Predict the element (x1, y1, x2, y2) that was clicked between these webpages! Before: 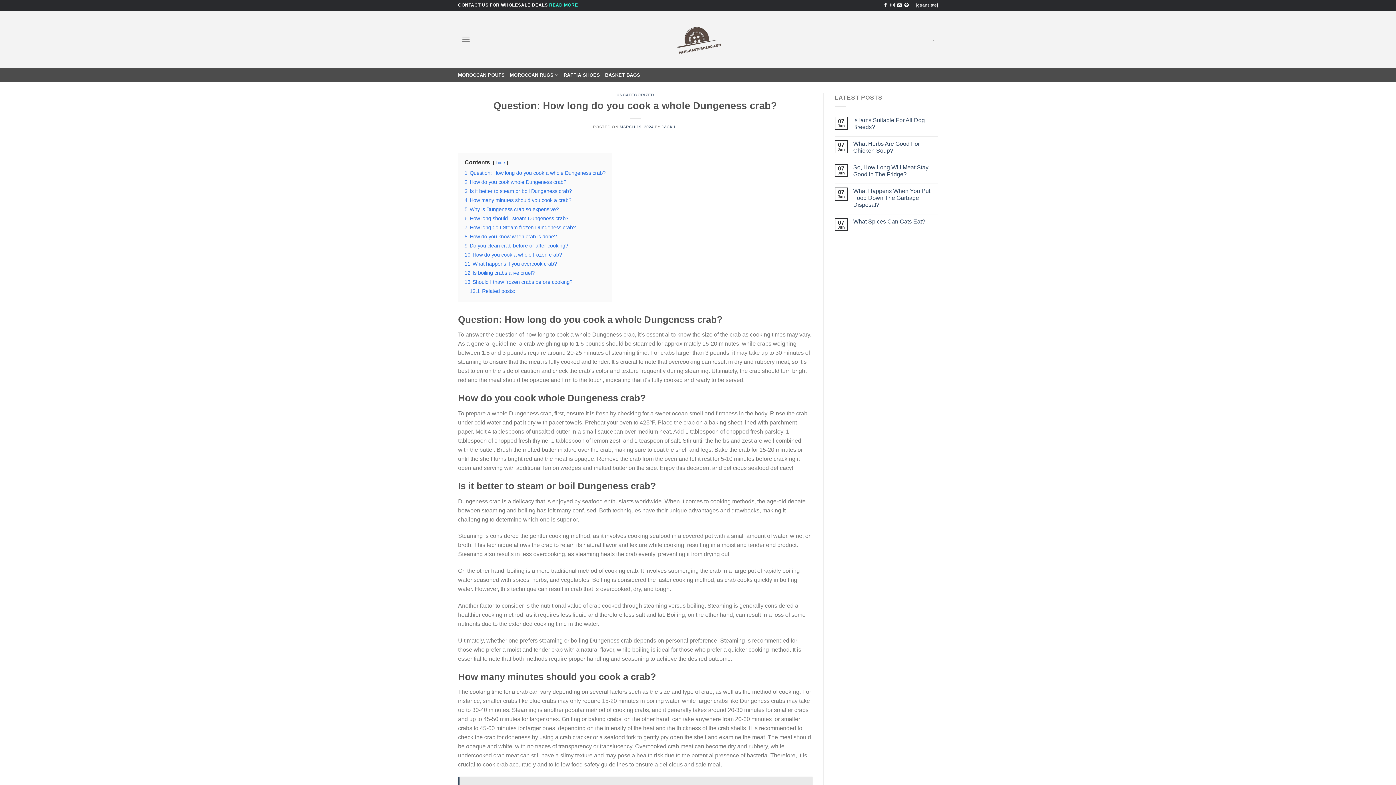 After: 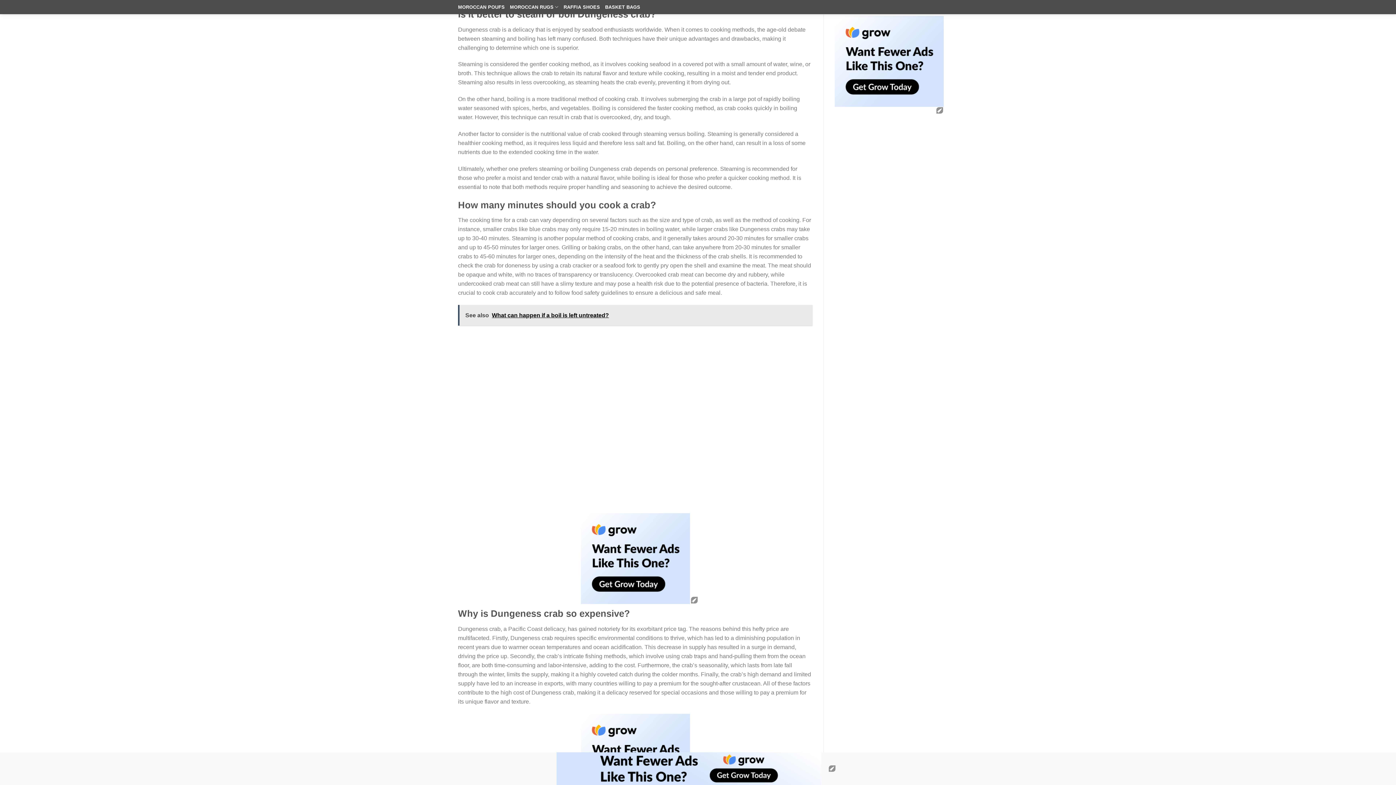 Action: label: 3 Is it better to steam or boil Dungeness crab? bbox: (464, 188, 572, 194)